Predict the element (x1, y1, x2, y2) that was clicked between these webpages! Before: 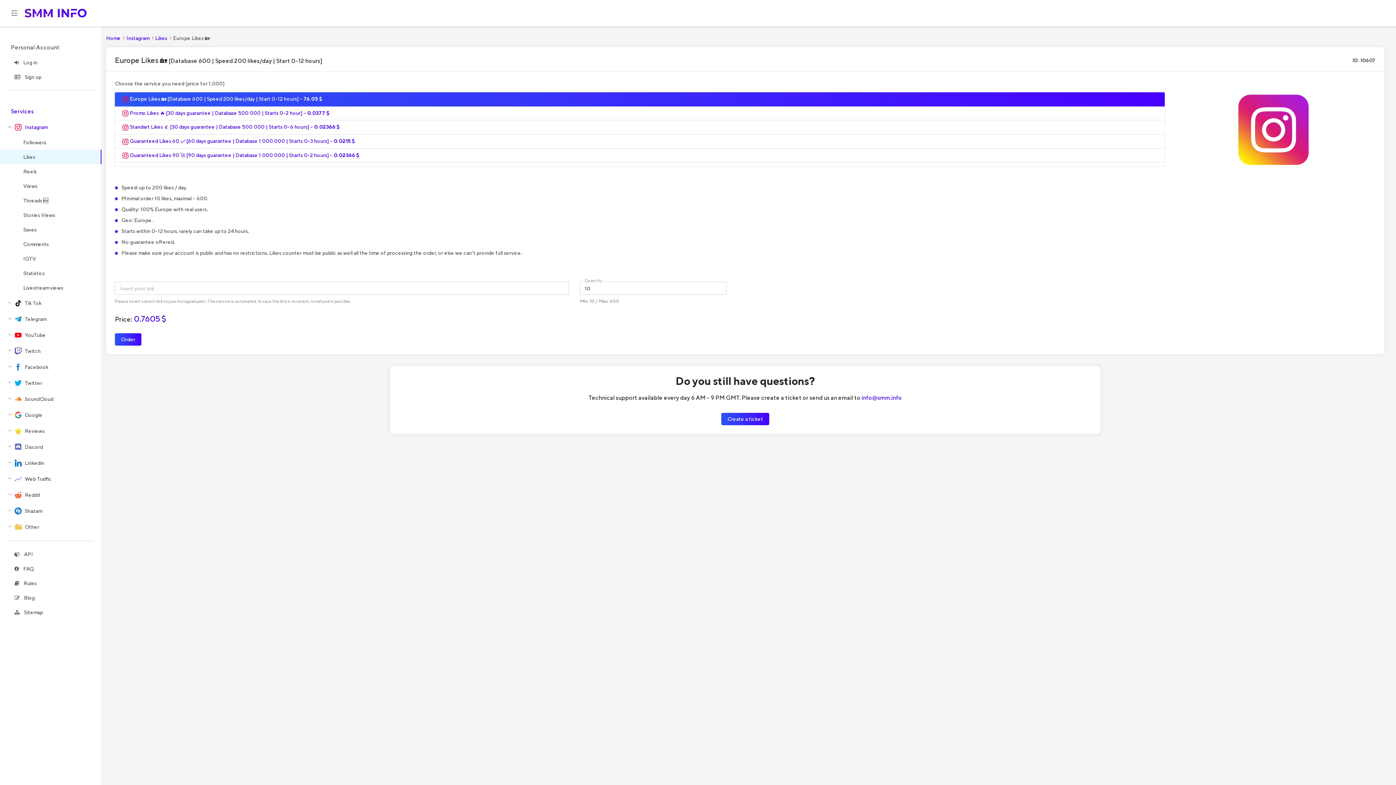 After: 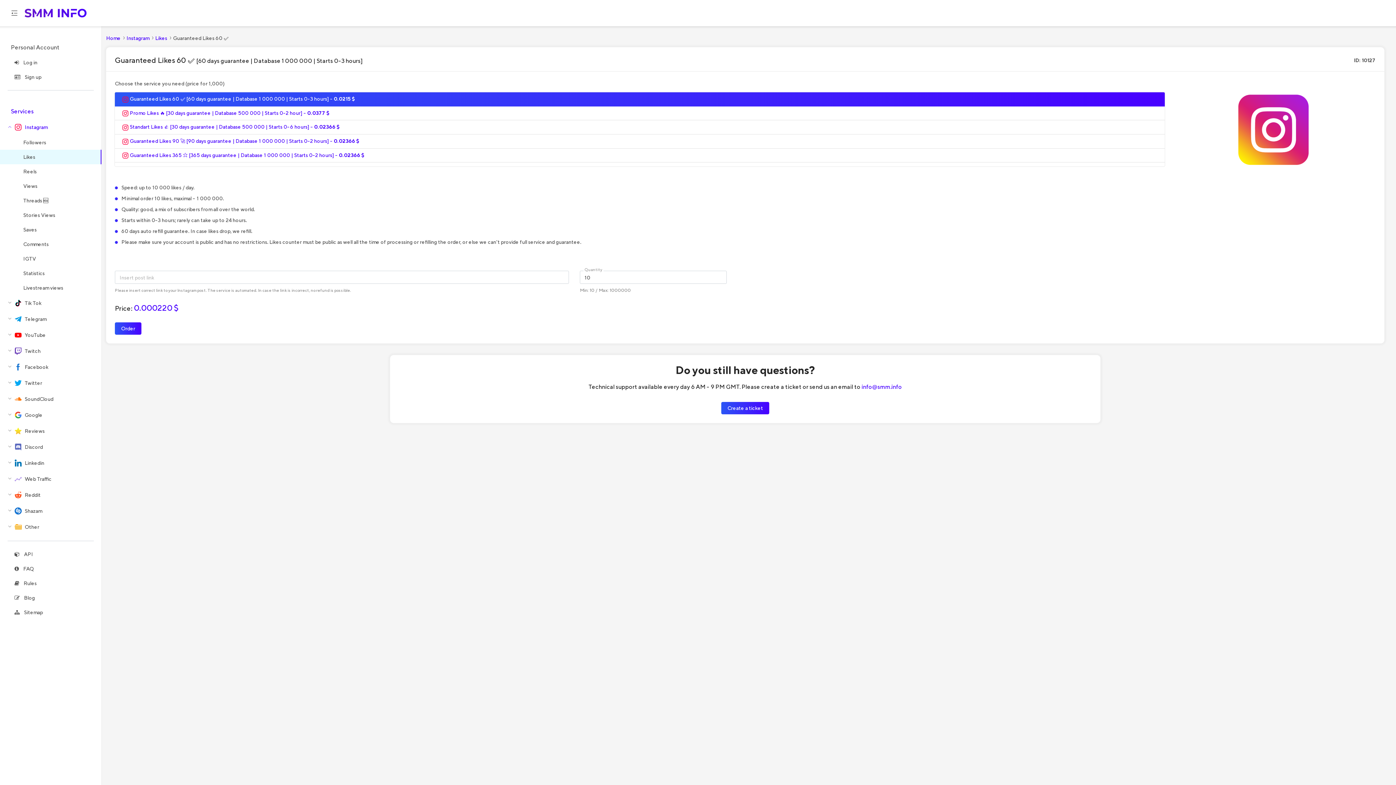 Action: label:  Guaranteed Likes 60 ✅ [60 days guarantee | Database 1 000 000 | Starts 0-3 hours] - 0.0215 $ bbox: (114, 134, 1165, 148)